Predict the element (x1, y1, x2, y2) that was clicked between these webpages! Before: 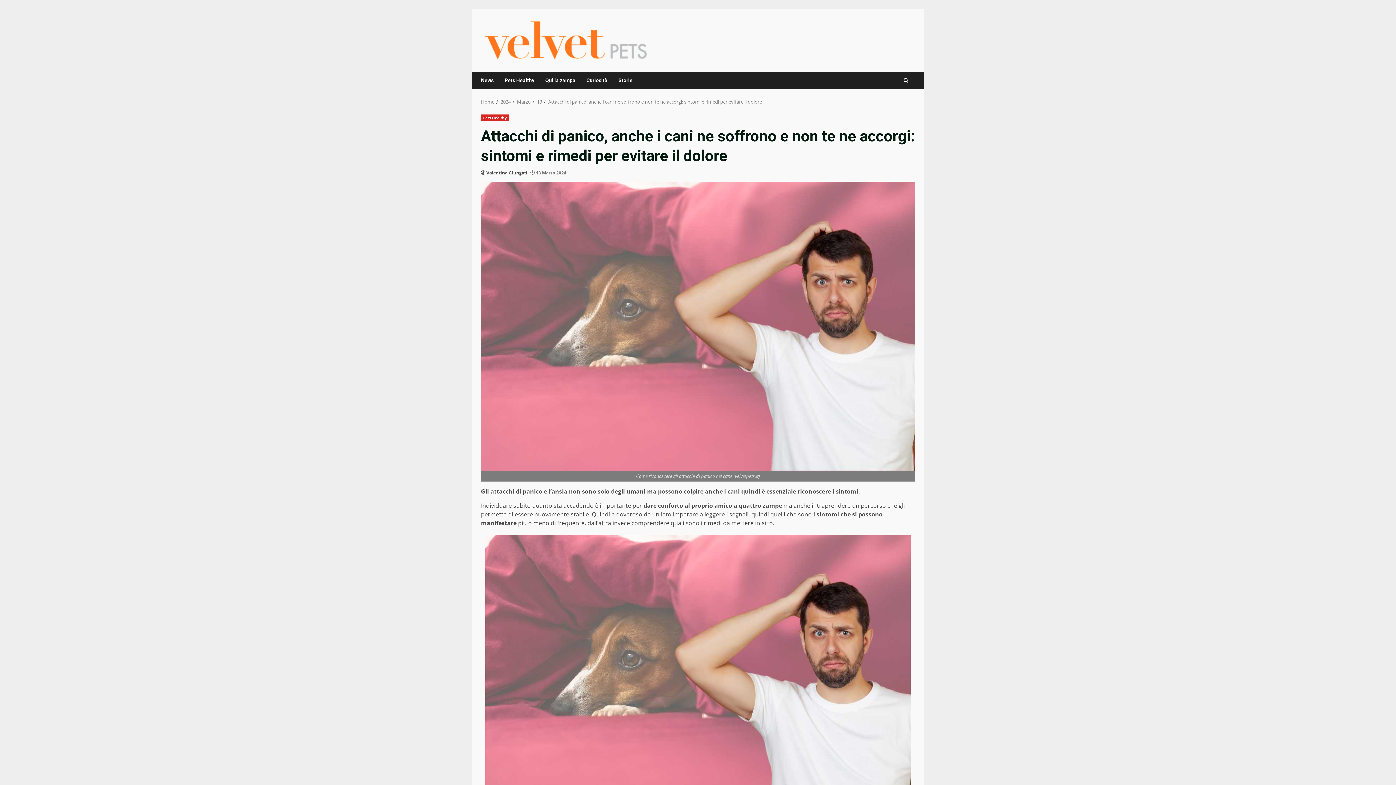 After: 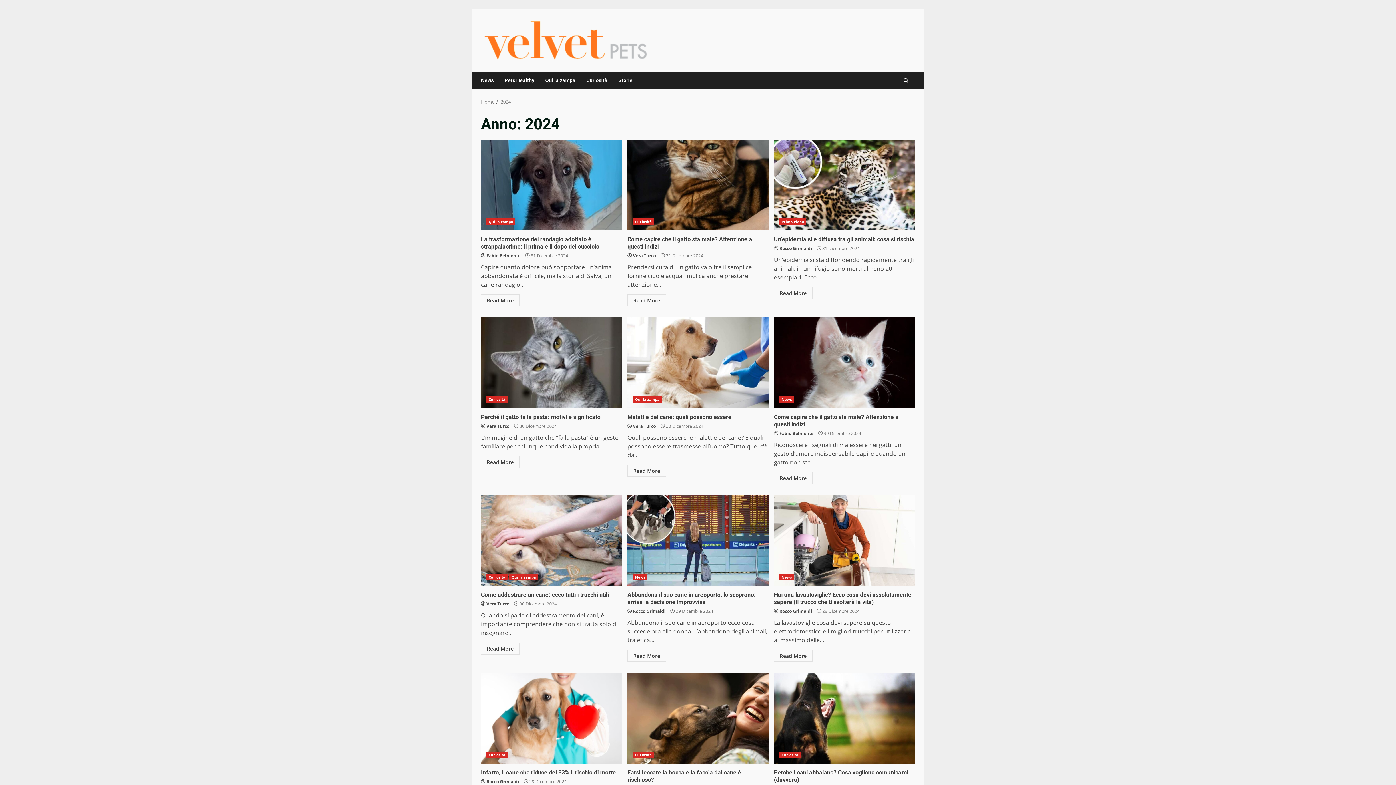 Action: label: 2024 bbox: (500, 98, 510, 104)